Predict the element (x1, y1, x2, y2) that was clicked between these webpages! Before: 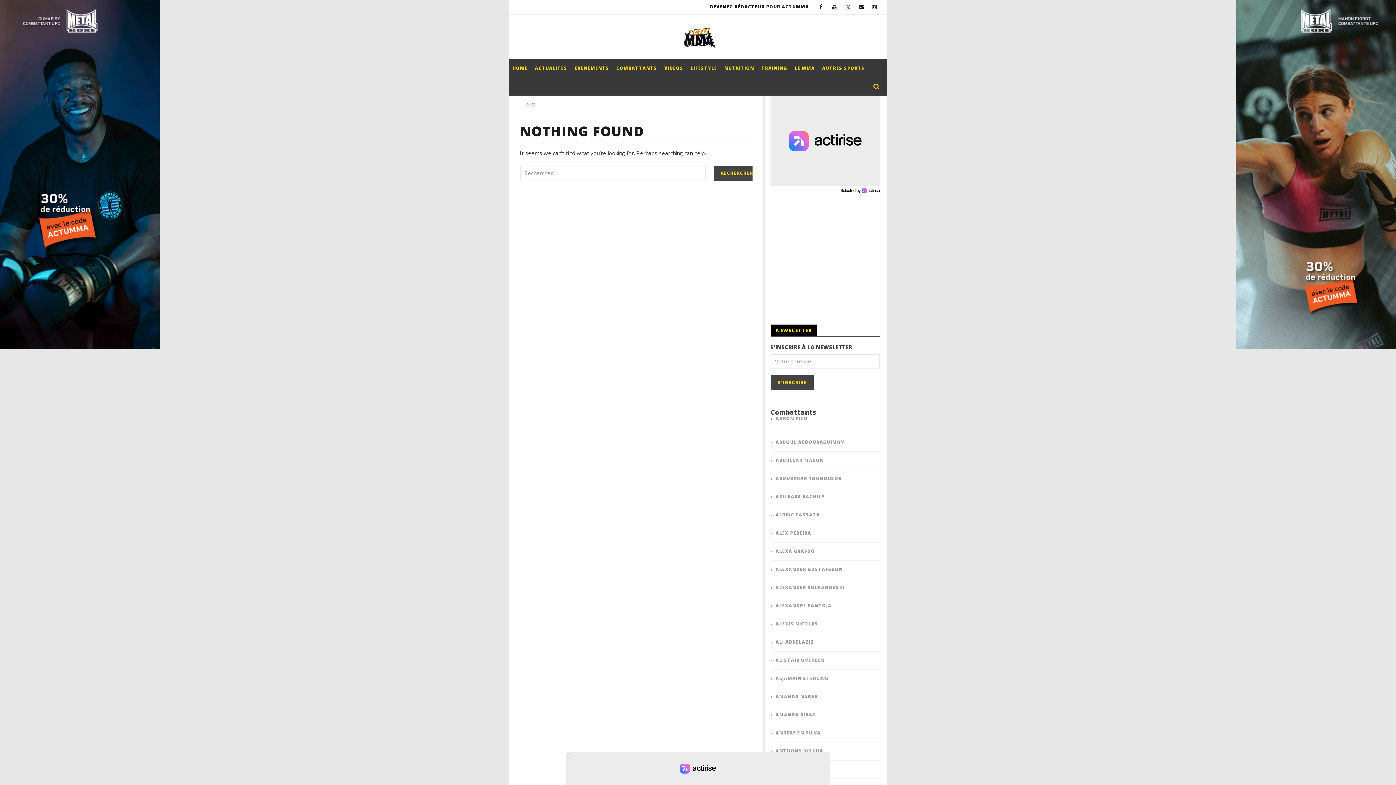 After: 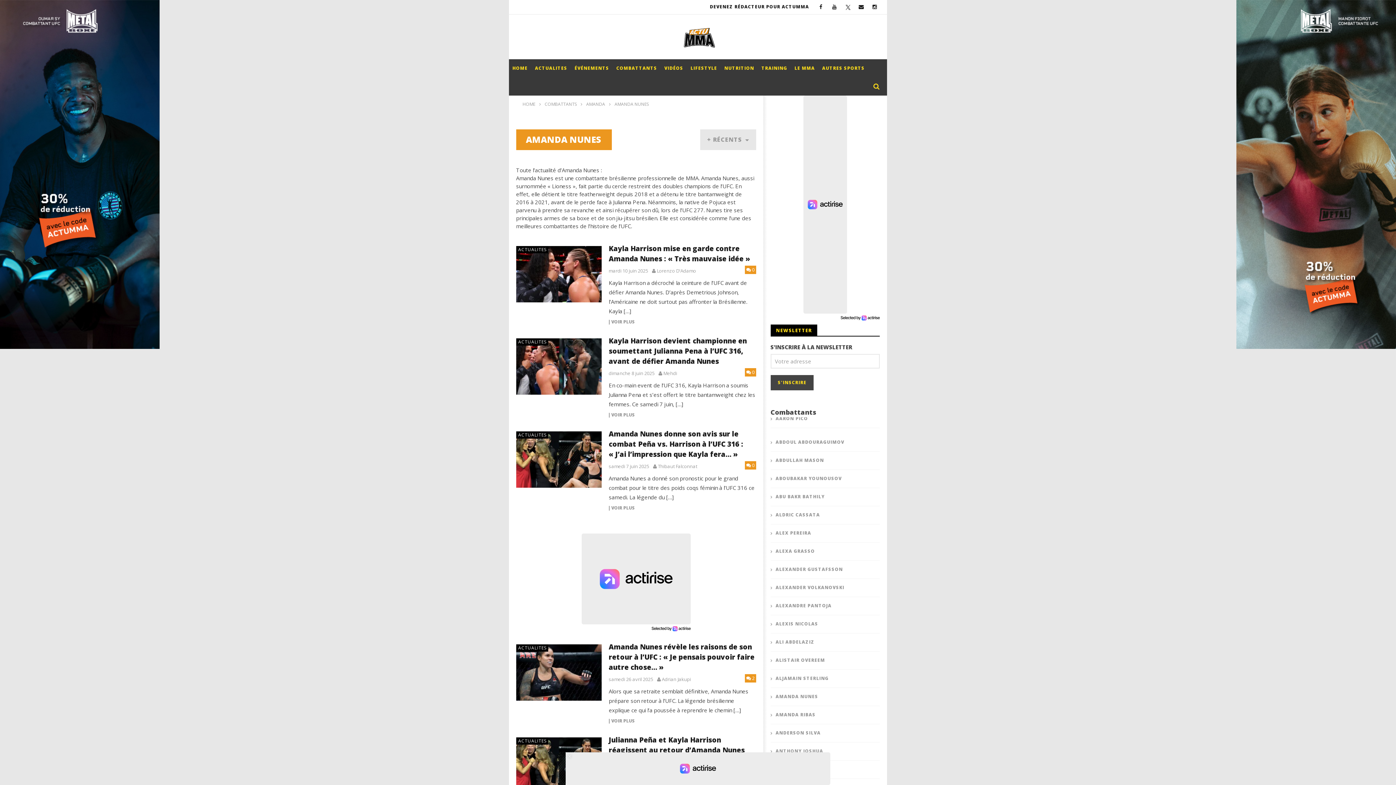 Action: label: AMANDA NUNES bbox: (770, 693, 818, 700)